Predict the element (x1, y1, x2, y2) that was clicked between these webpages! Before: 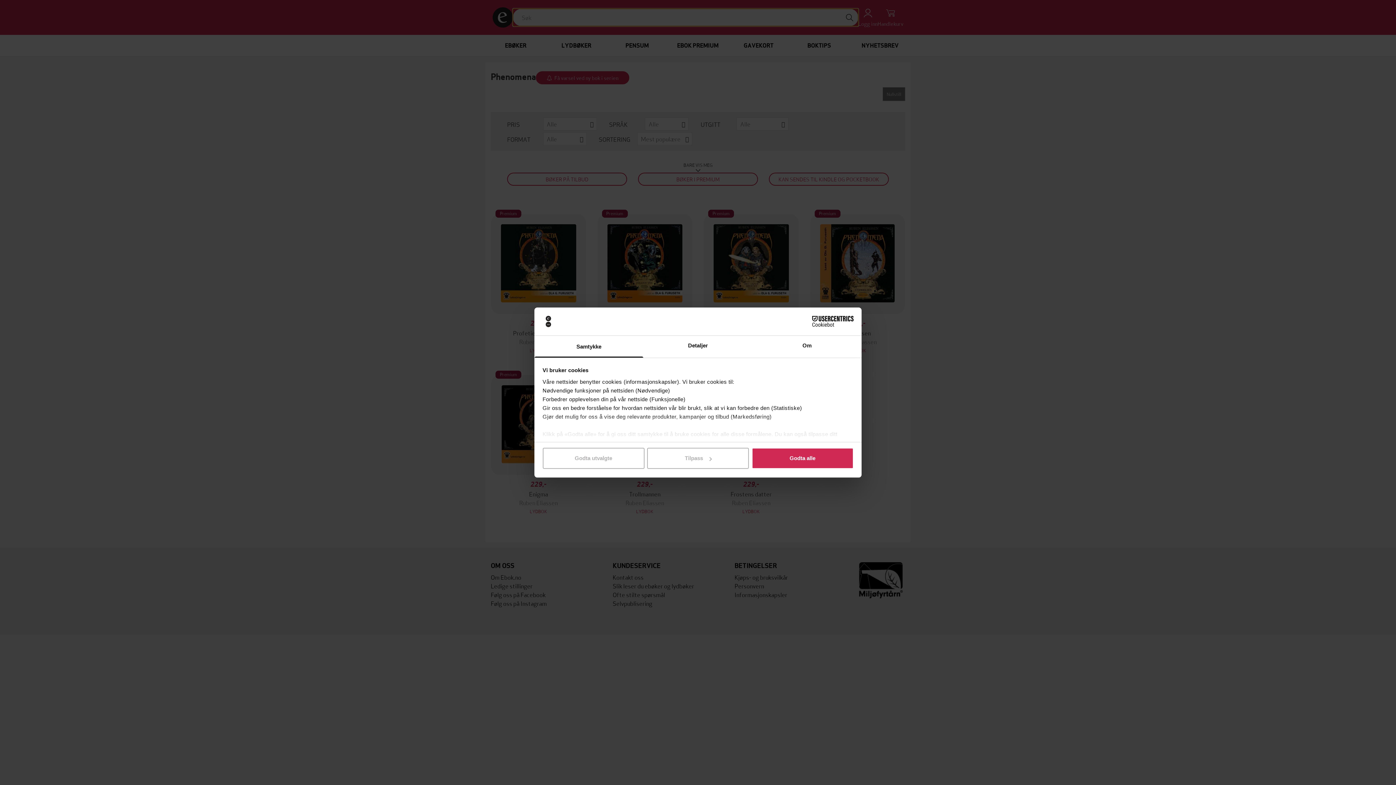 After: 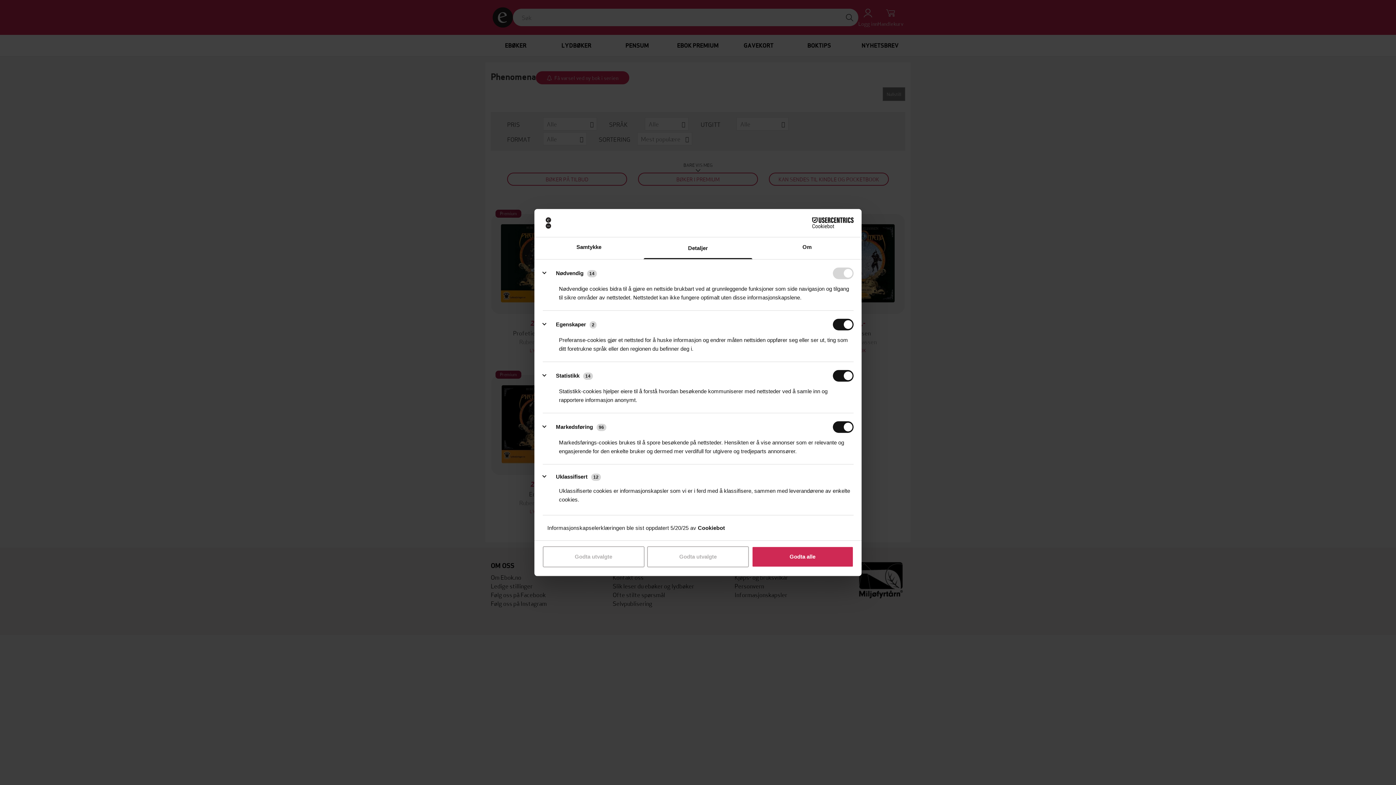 Action: bbox: (647, 448, 749, 469) label: Tilpass